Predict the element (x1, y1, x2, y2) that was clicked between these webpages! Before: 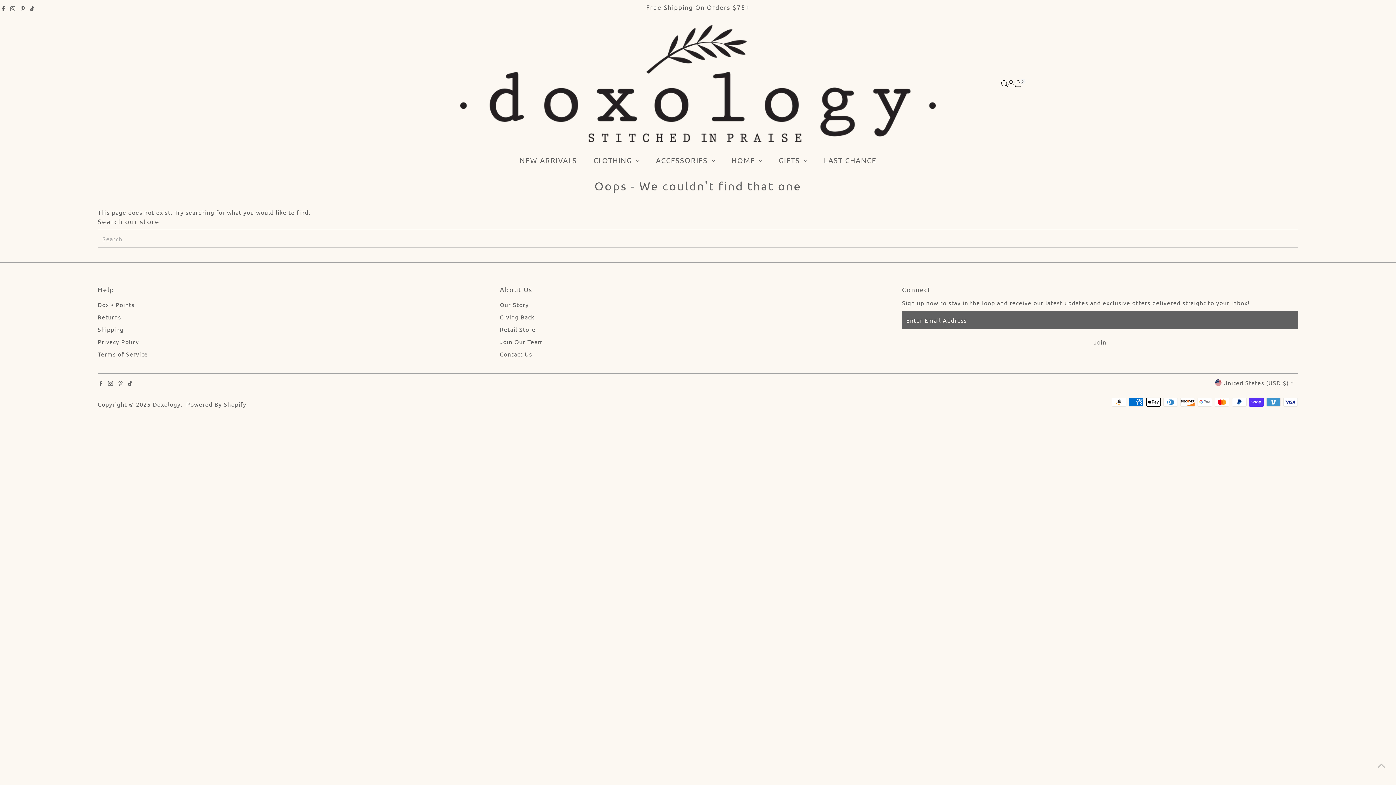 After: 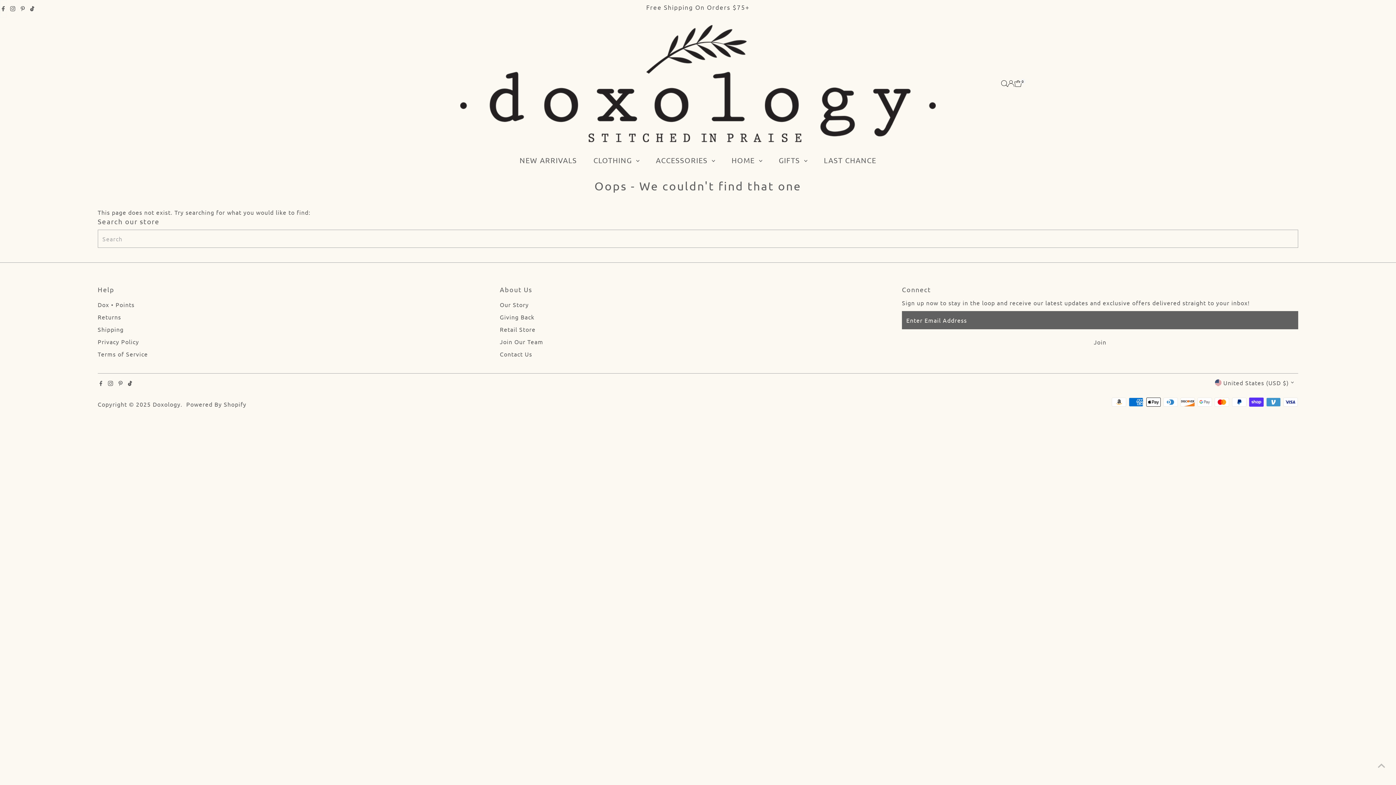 Action: label: Facebook bbox: (0, 0, 6, 17)